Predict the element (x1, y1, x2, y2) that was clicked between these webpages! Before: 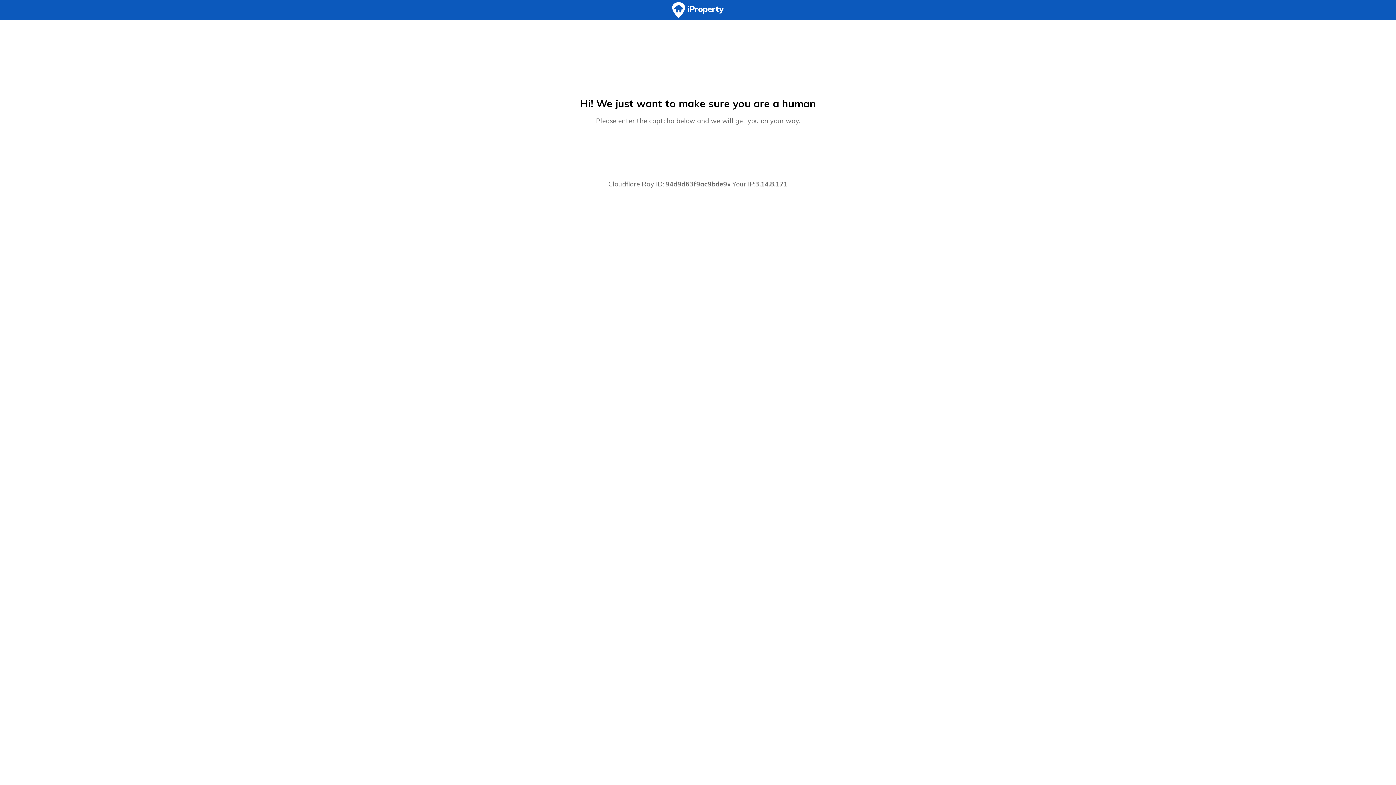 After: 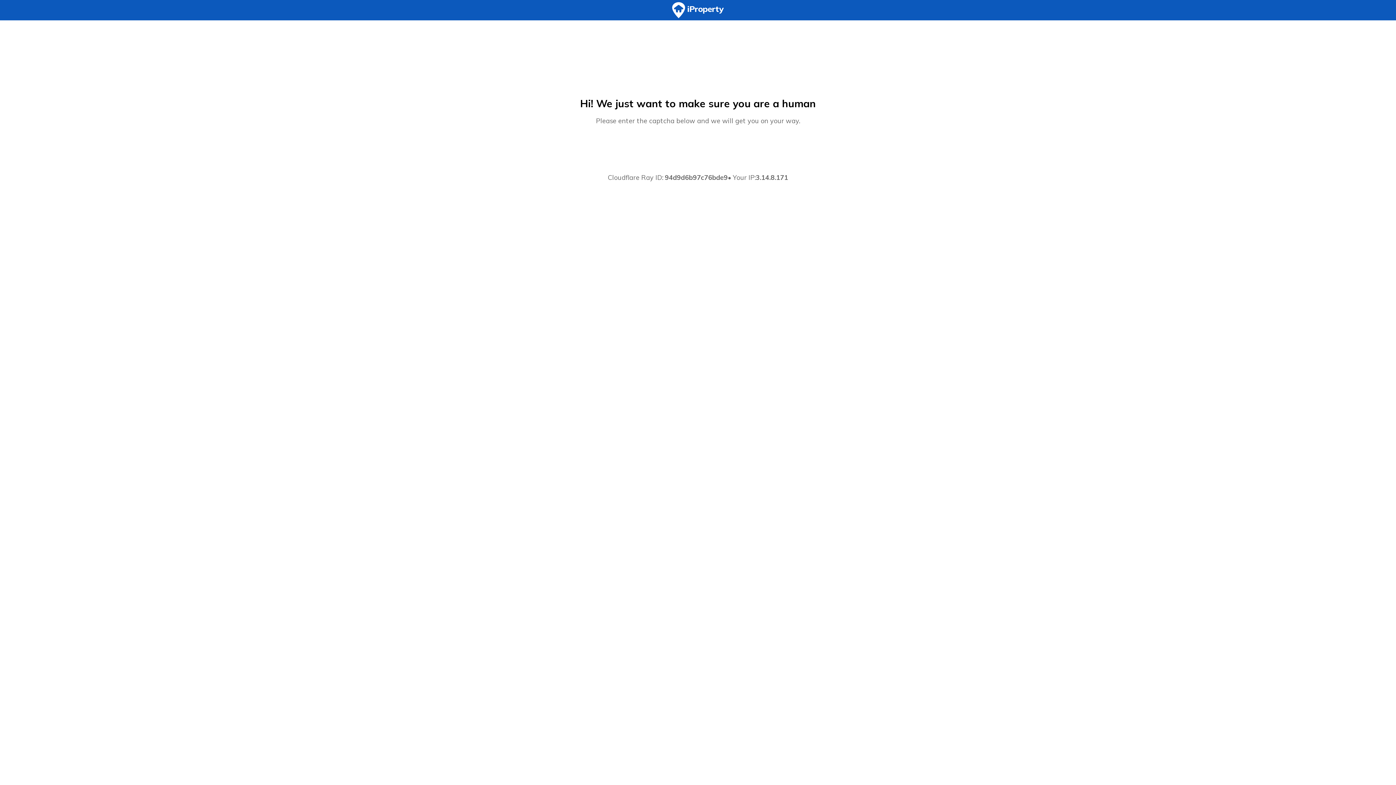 Action: bbox: (0, 0, 1396, 20)